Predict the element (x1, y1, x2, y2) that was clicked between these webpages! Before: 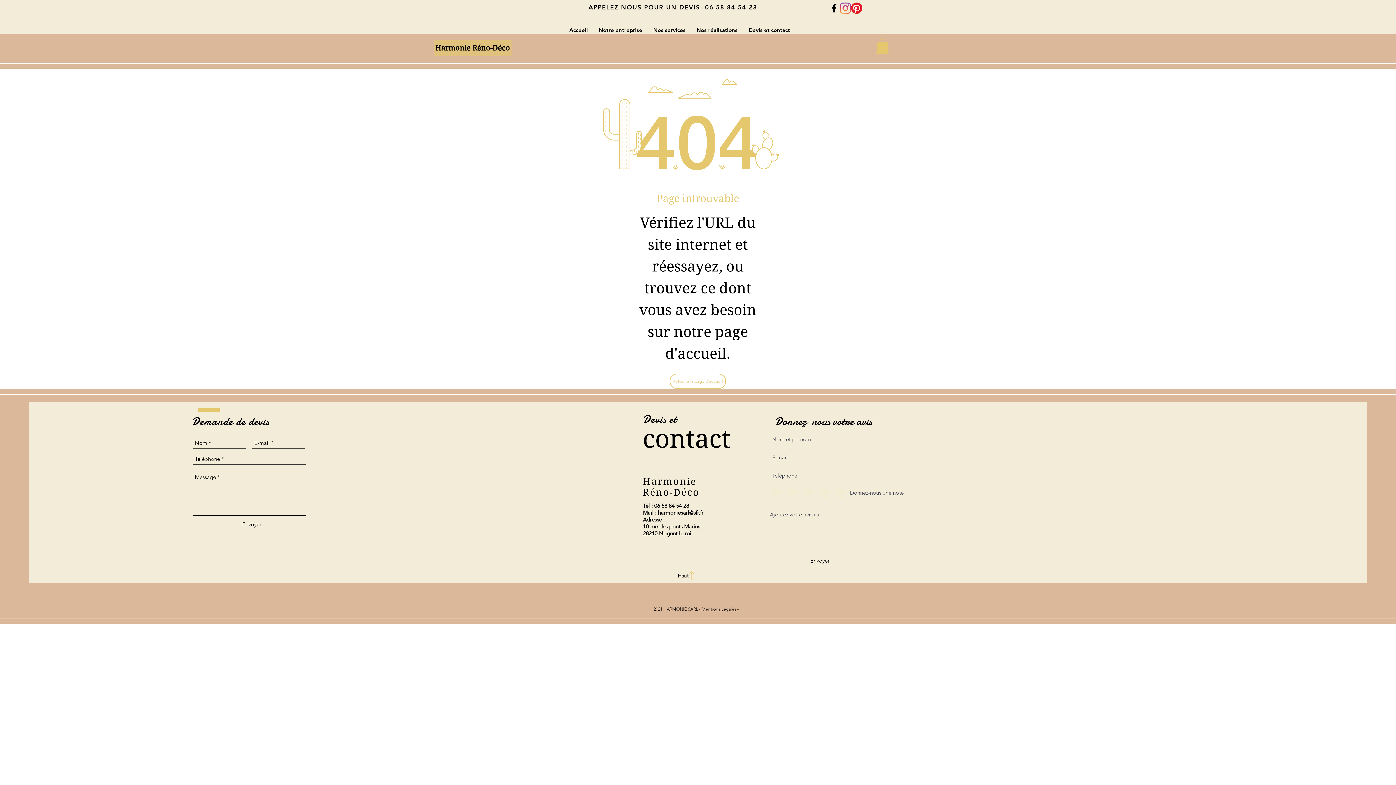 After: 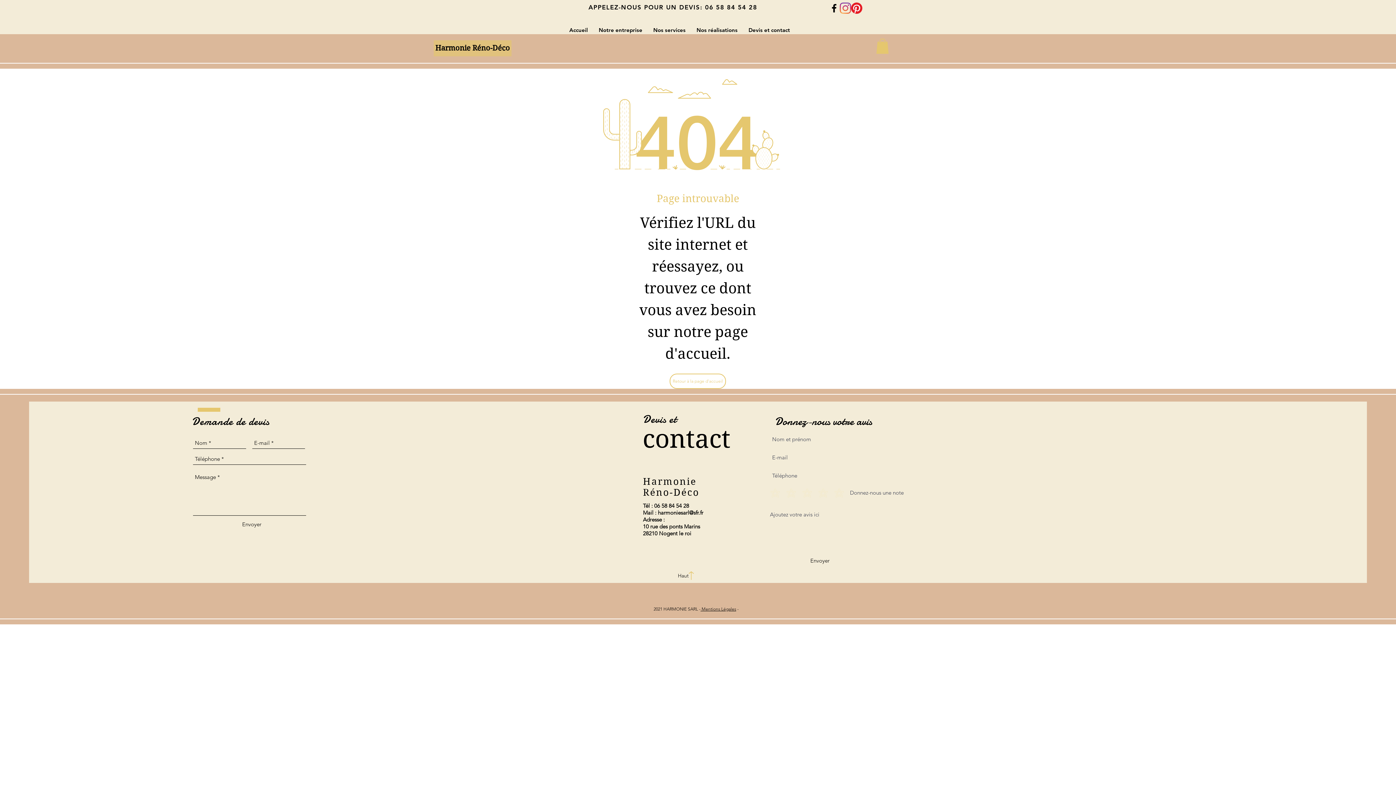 Action: bbox: (658, 509, 703, 516) label: harmoniesarl@sfr.fr